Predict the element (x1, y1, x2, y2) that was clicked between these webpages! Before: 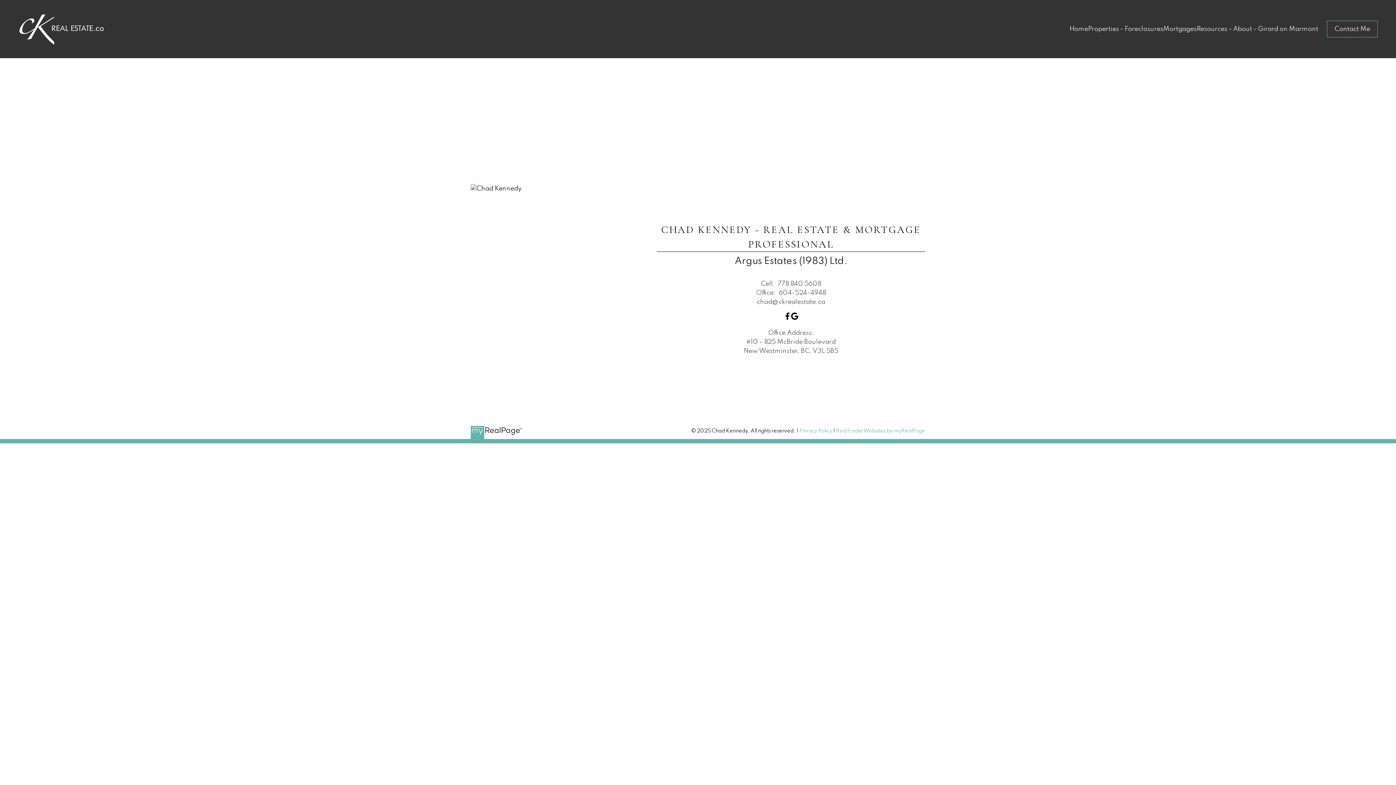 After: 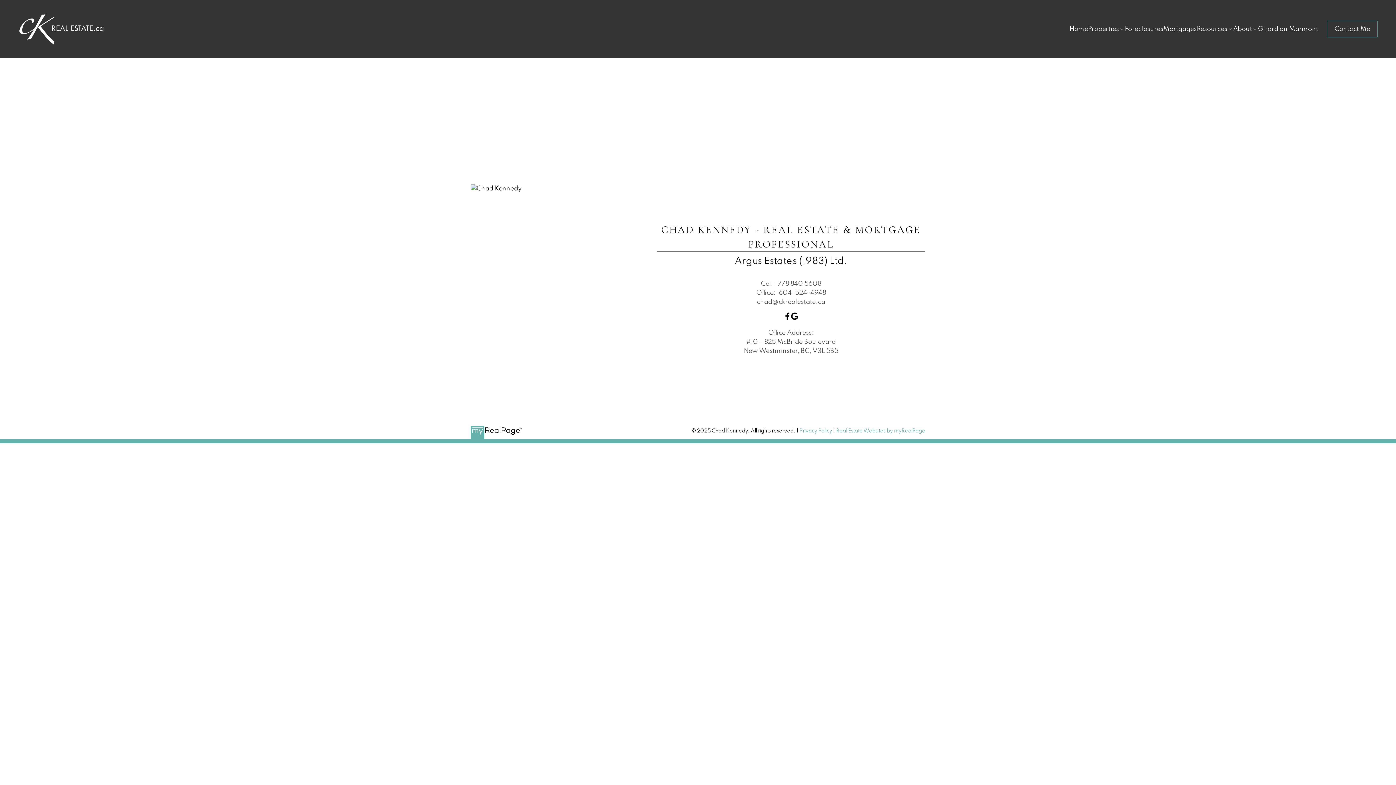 Action: label: Cell:  778 840 5608 bbox: (657, 279, 925, 288)